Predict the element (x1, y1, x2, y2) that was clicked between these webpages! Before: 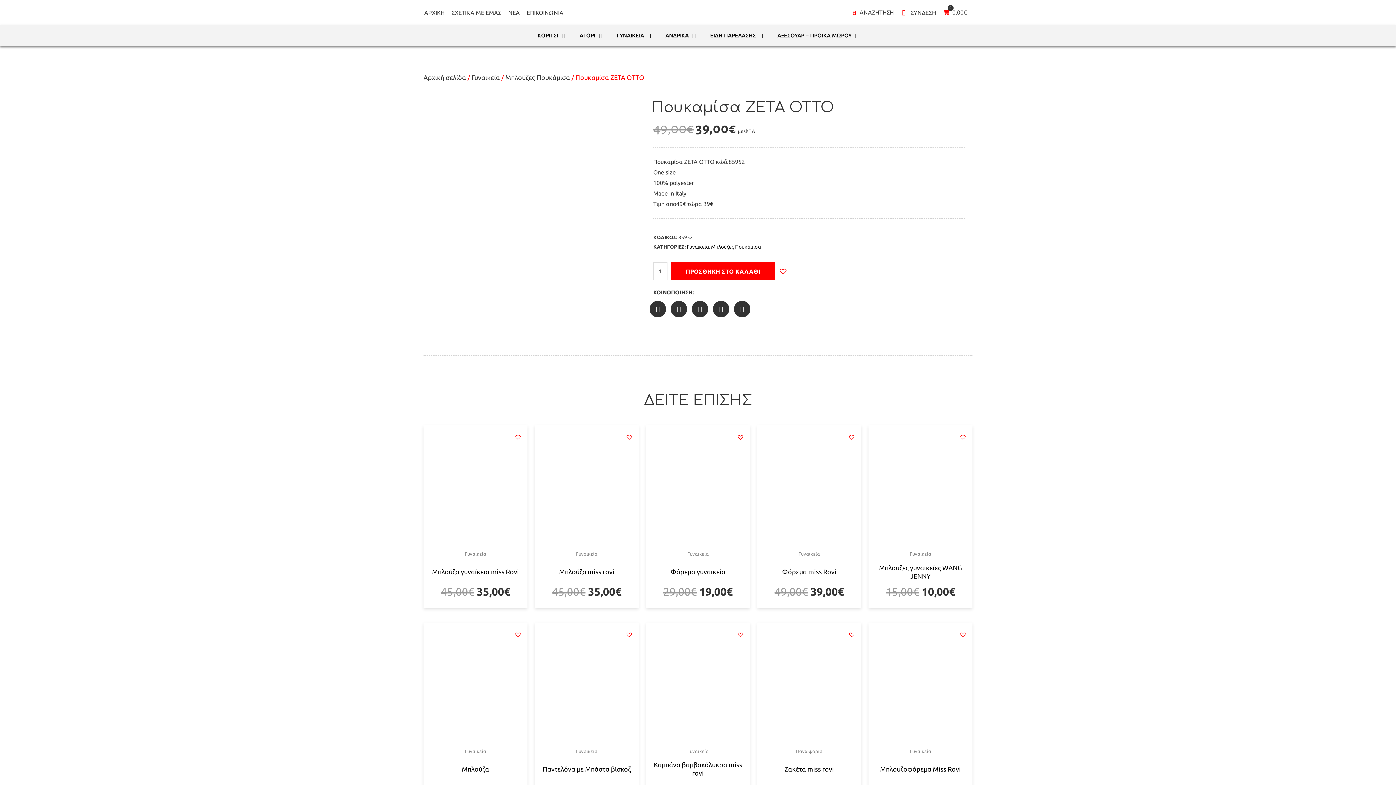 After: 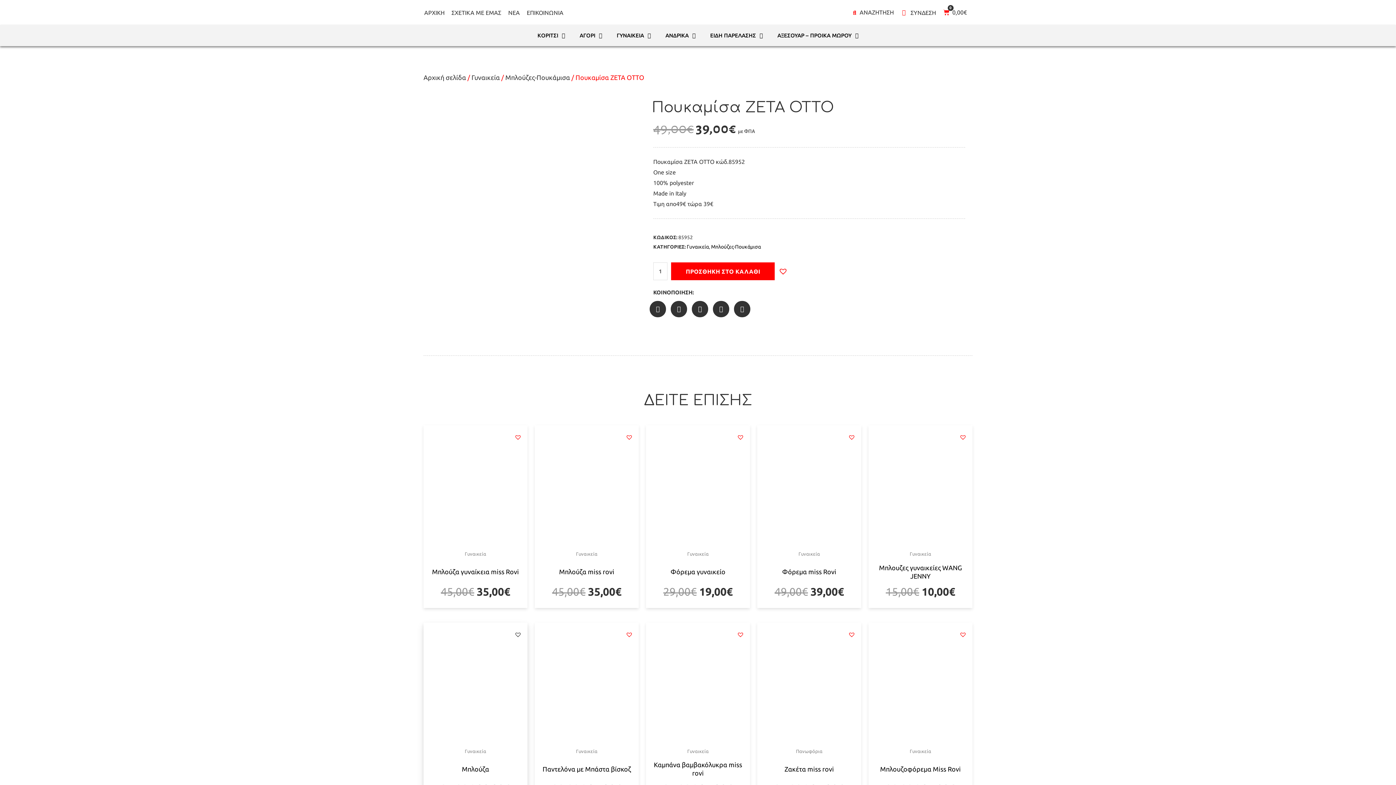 Action: bbox: (511, 628, 524, 641) label: Add to Wishlist